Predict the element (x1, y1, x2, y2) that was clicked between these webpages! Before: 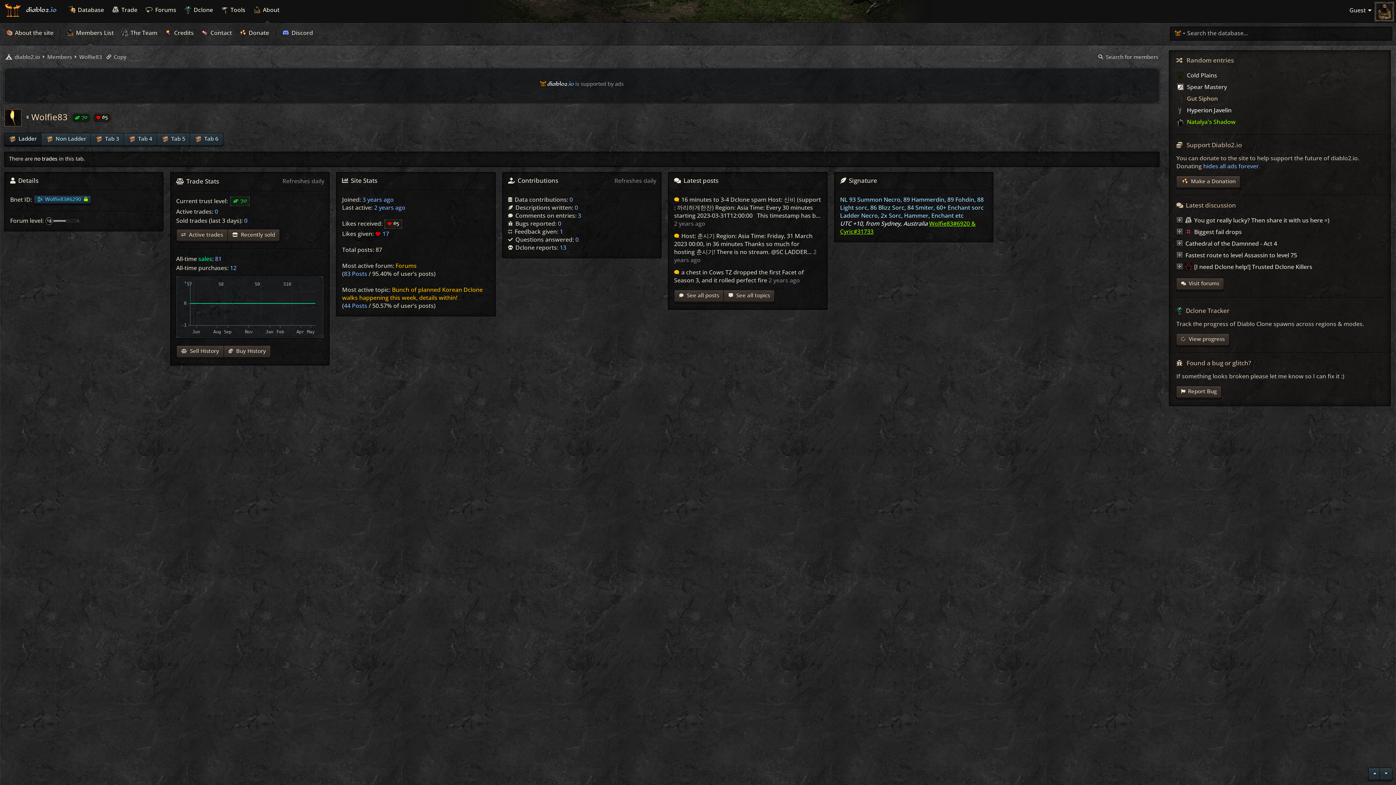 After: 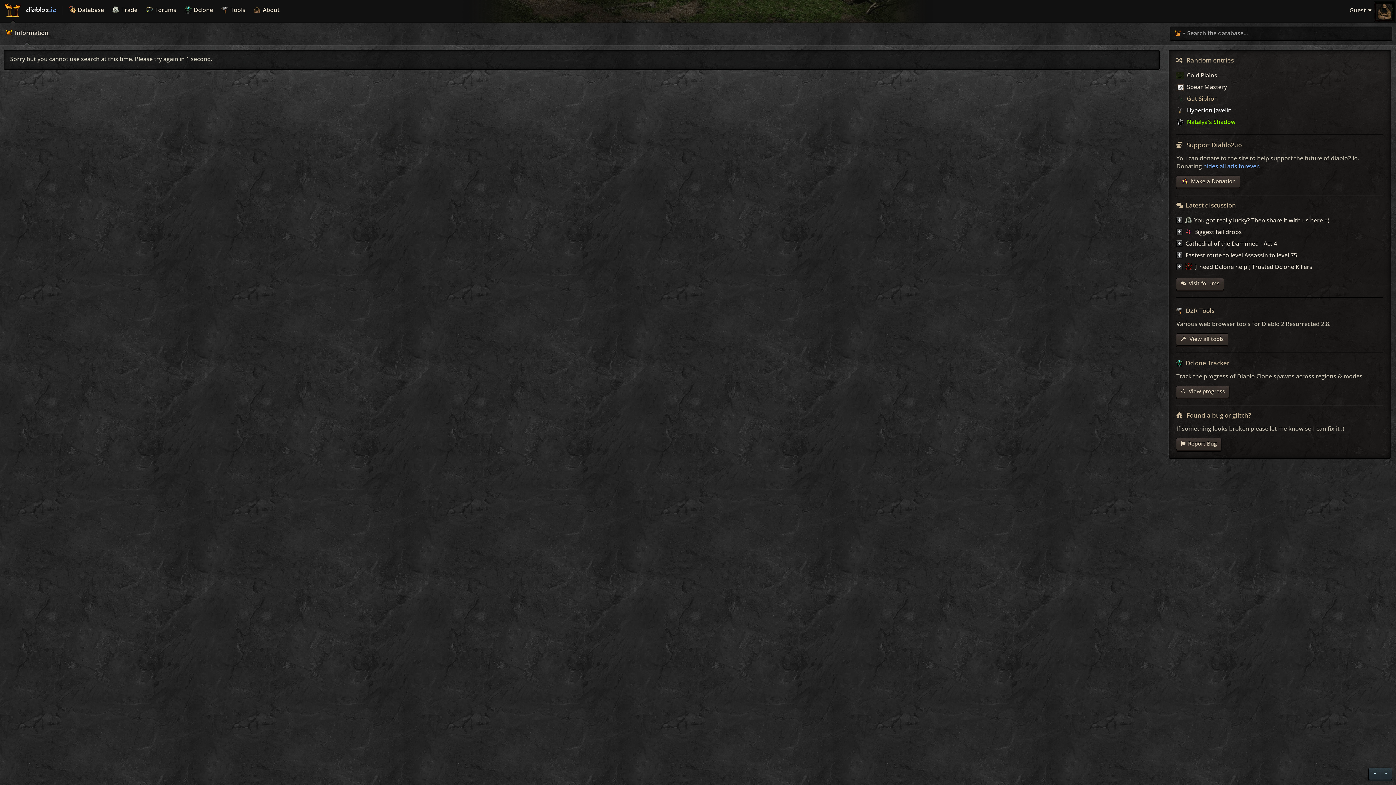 Action: bbox: (723, 289, 775, 302) label:  See all topics